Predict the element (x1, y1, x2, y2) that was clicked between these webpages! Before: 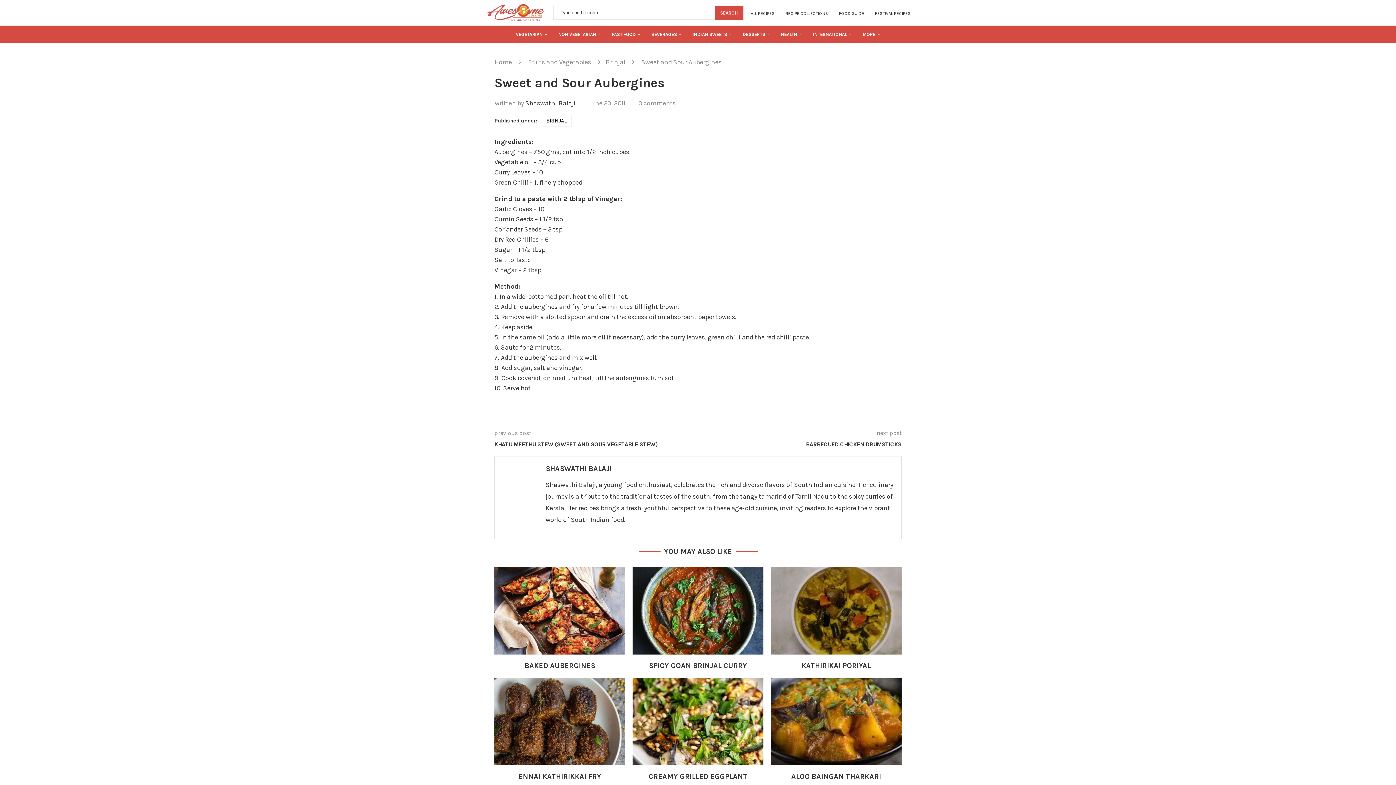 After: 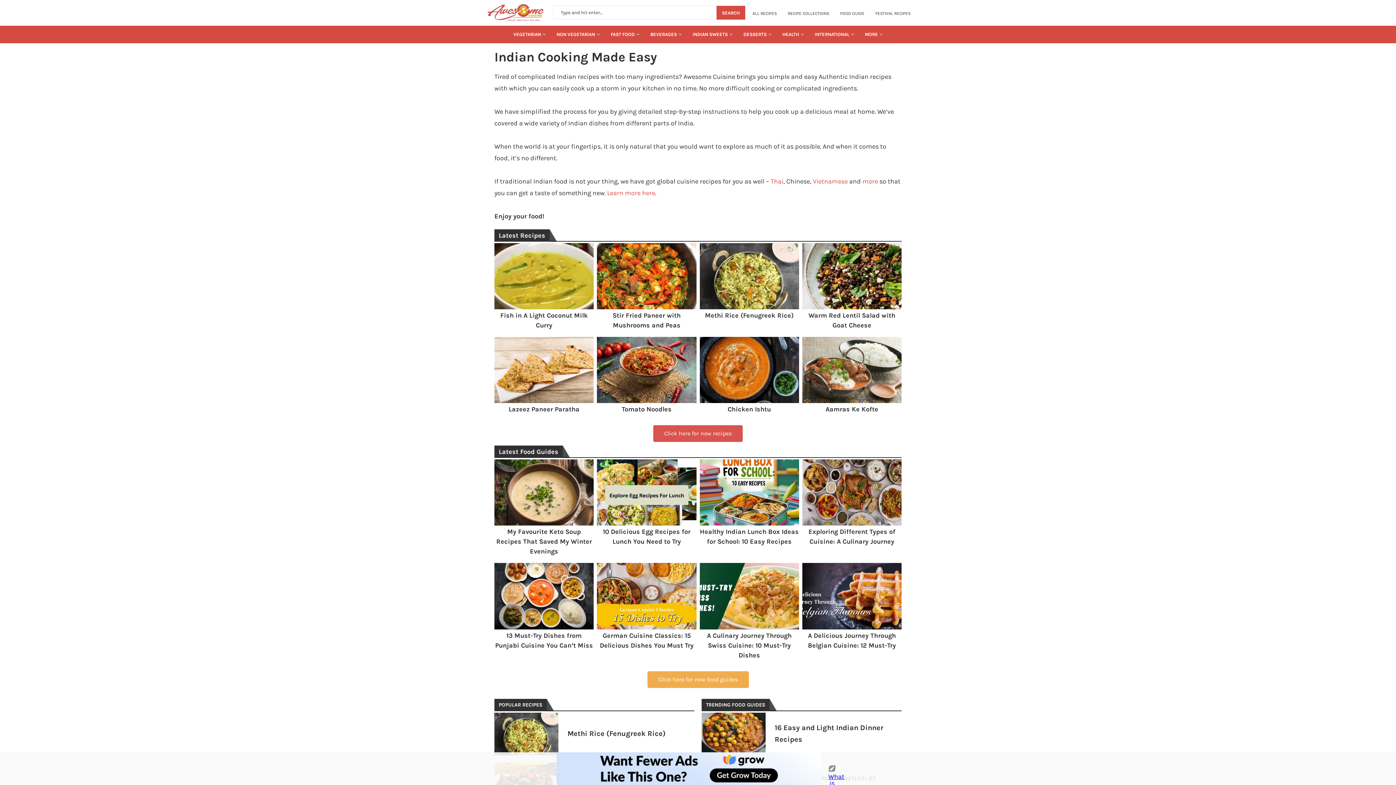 Action: bbox: (485, 1, 546, 9)